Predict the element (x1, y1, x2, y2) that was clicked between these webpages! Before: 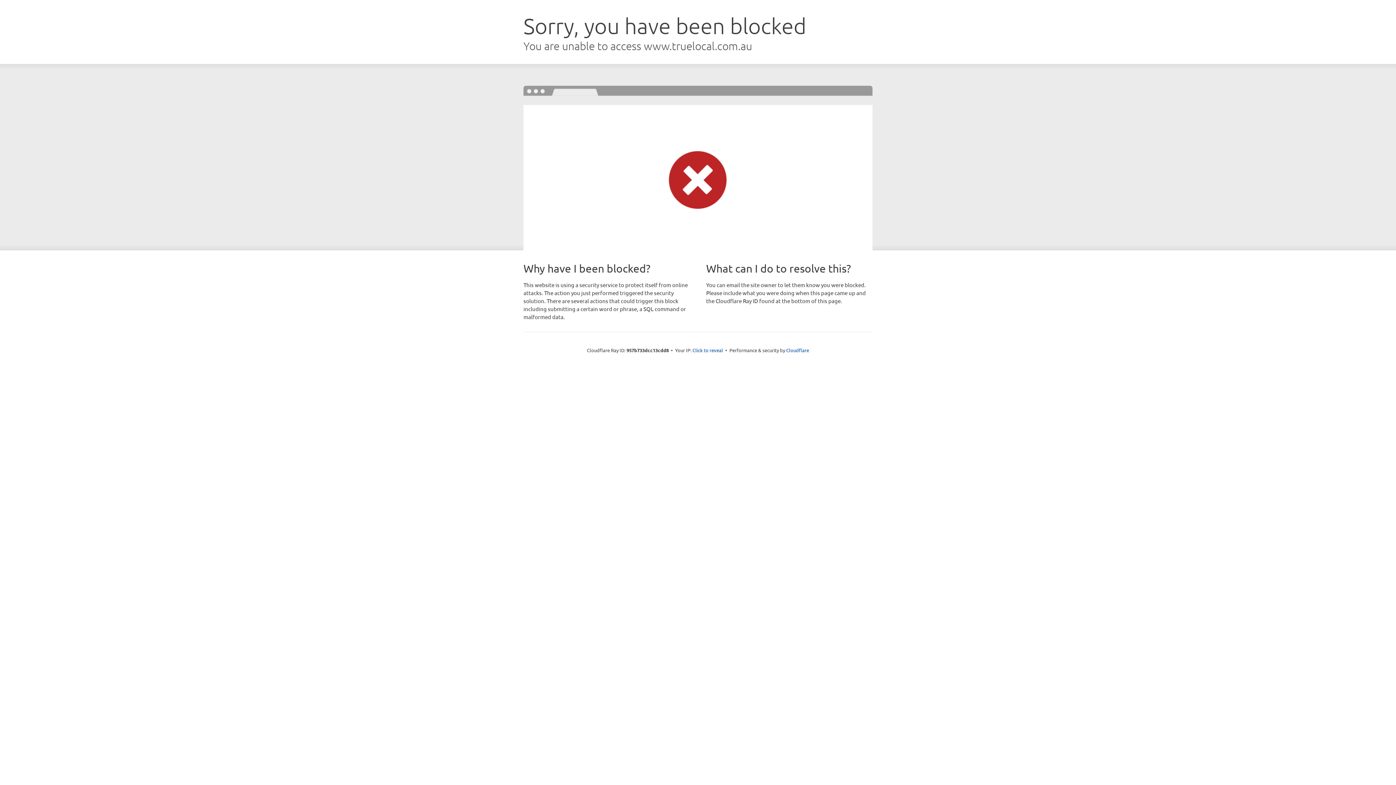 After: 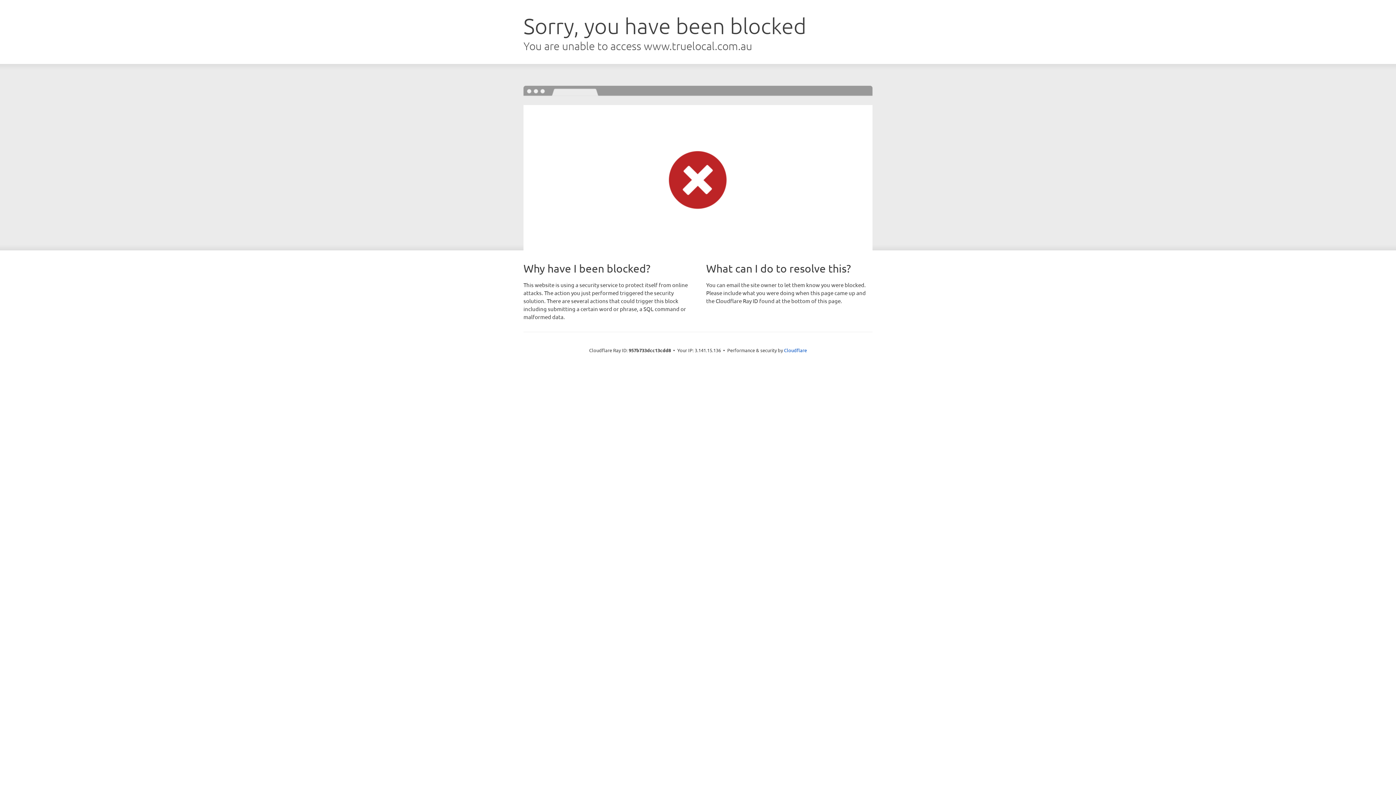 Action: label: Click to reveal bbox: (692, 346, 723, 353)